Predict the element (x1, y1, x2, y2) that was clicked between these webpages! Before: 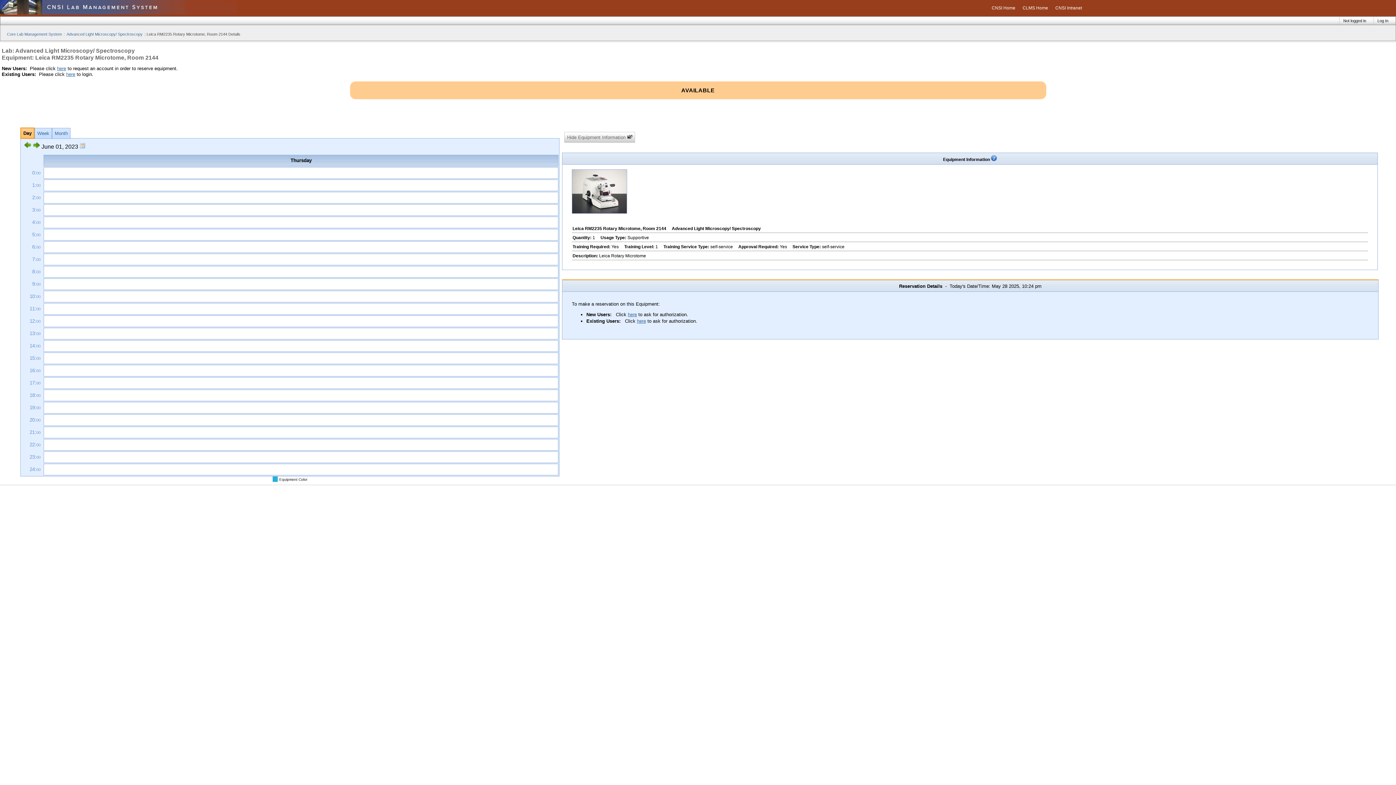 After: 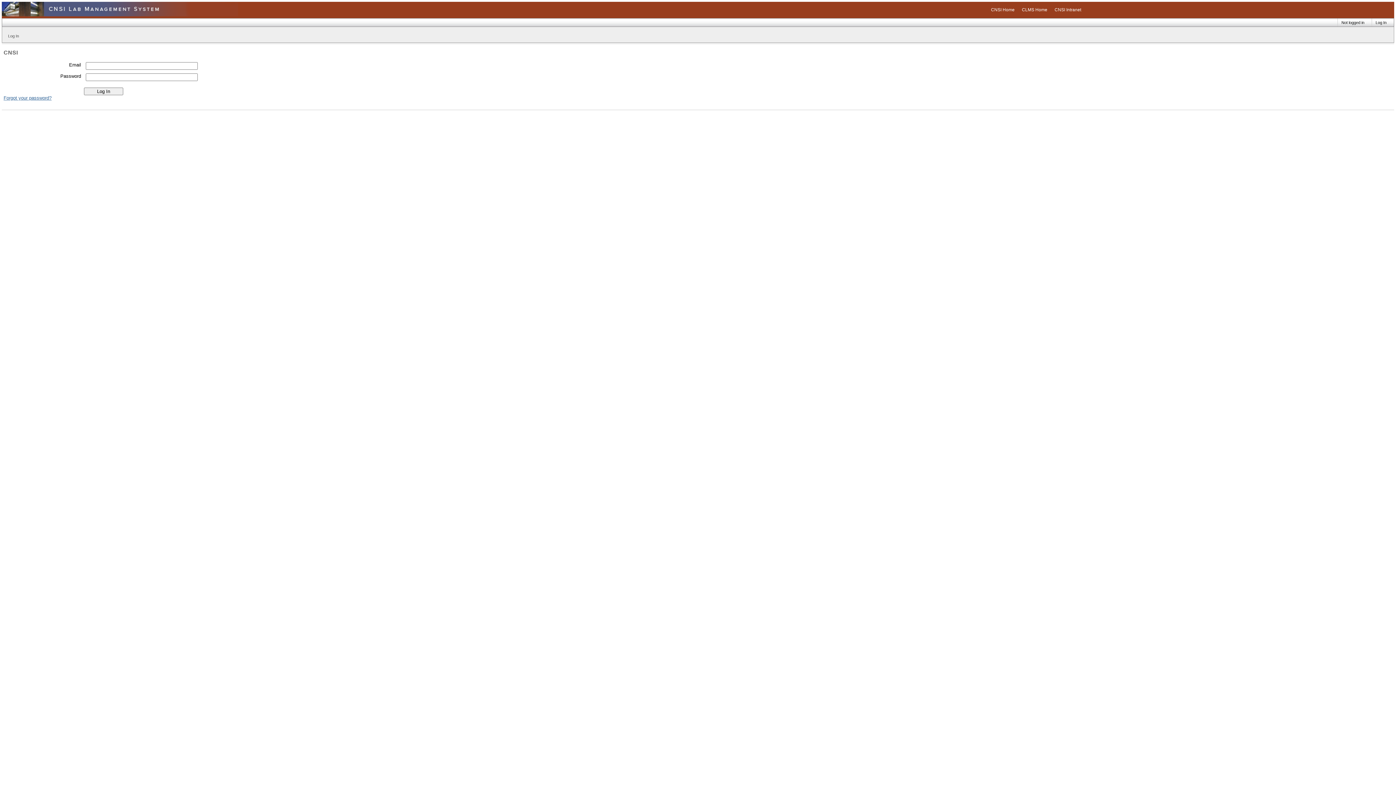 Action: bbox: (637, 318, 646, 324) label: here